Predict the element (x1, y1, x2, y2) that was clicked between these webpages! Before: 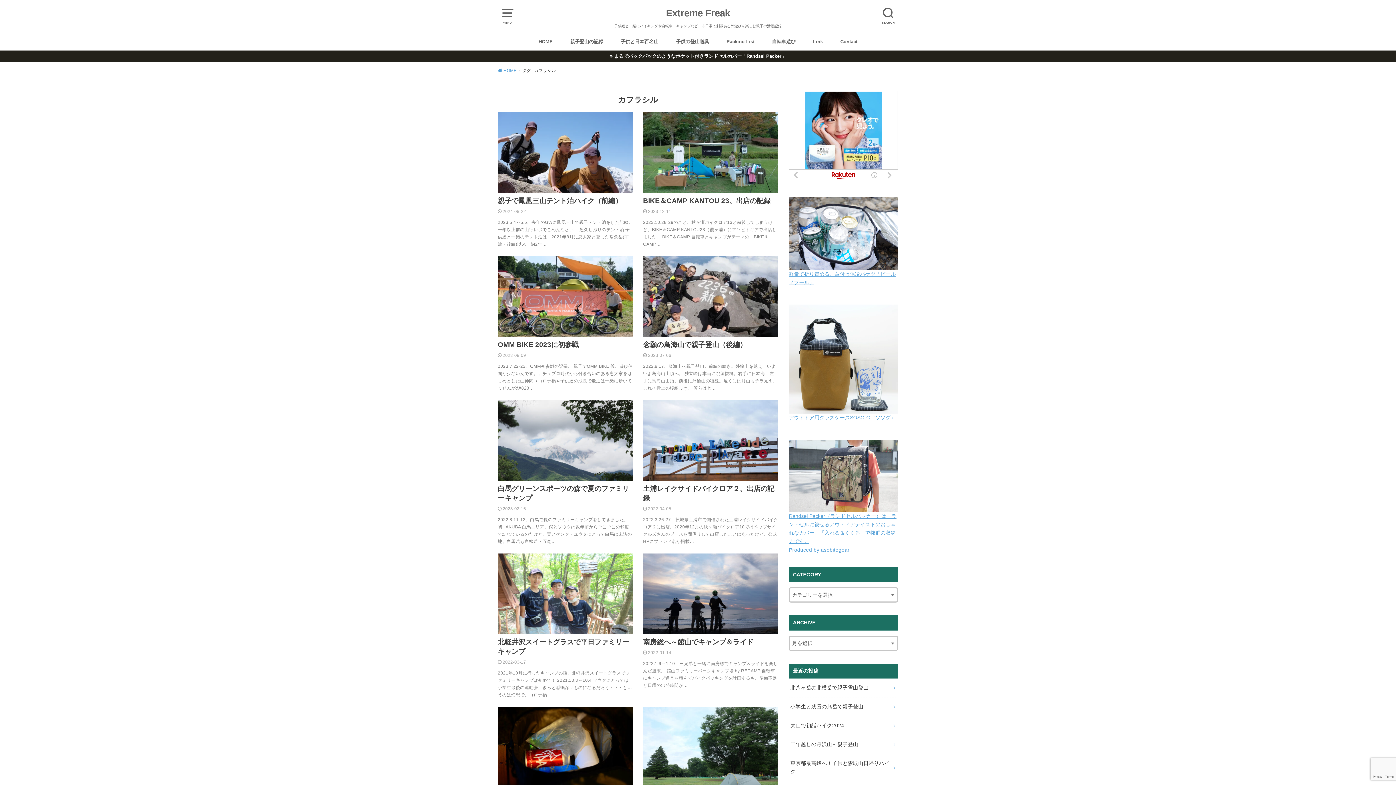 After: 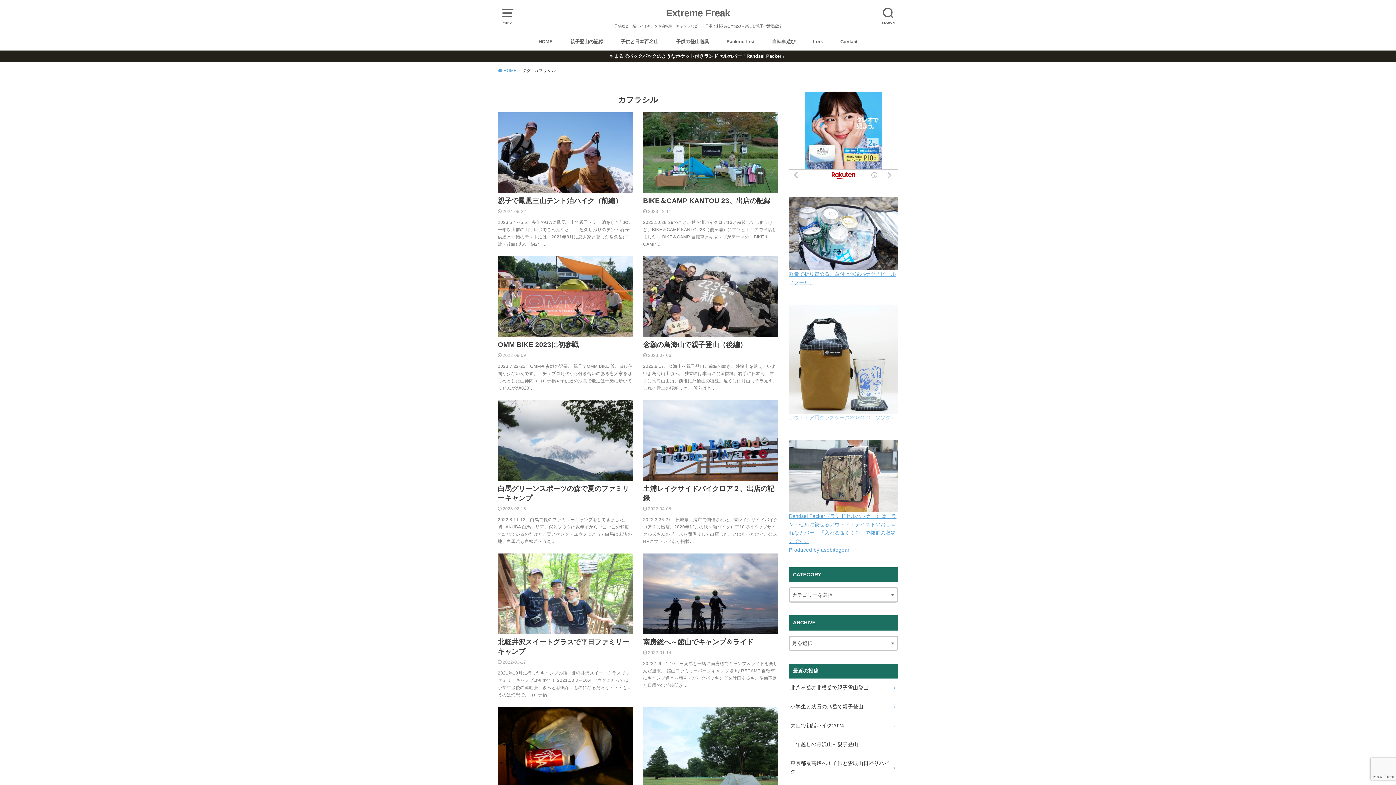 Action: label: アウトドア用グラスケースSOSO-G（ソソグ） bbox: (789, 414, 896, 420)